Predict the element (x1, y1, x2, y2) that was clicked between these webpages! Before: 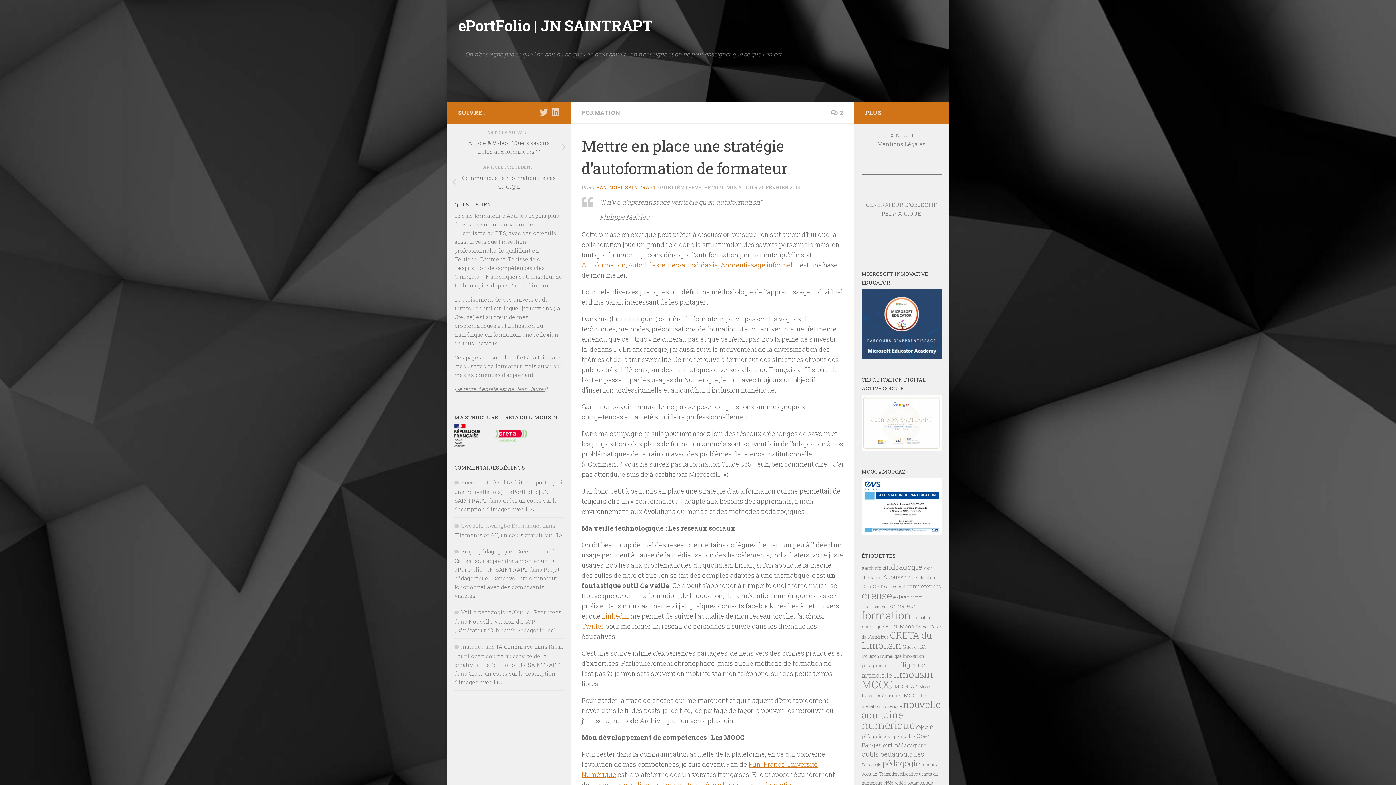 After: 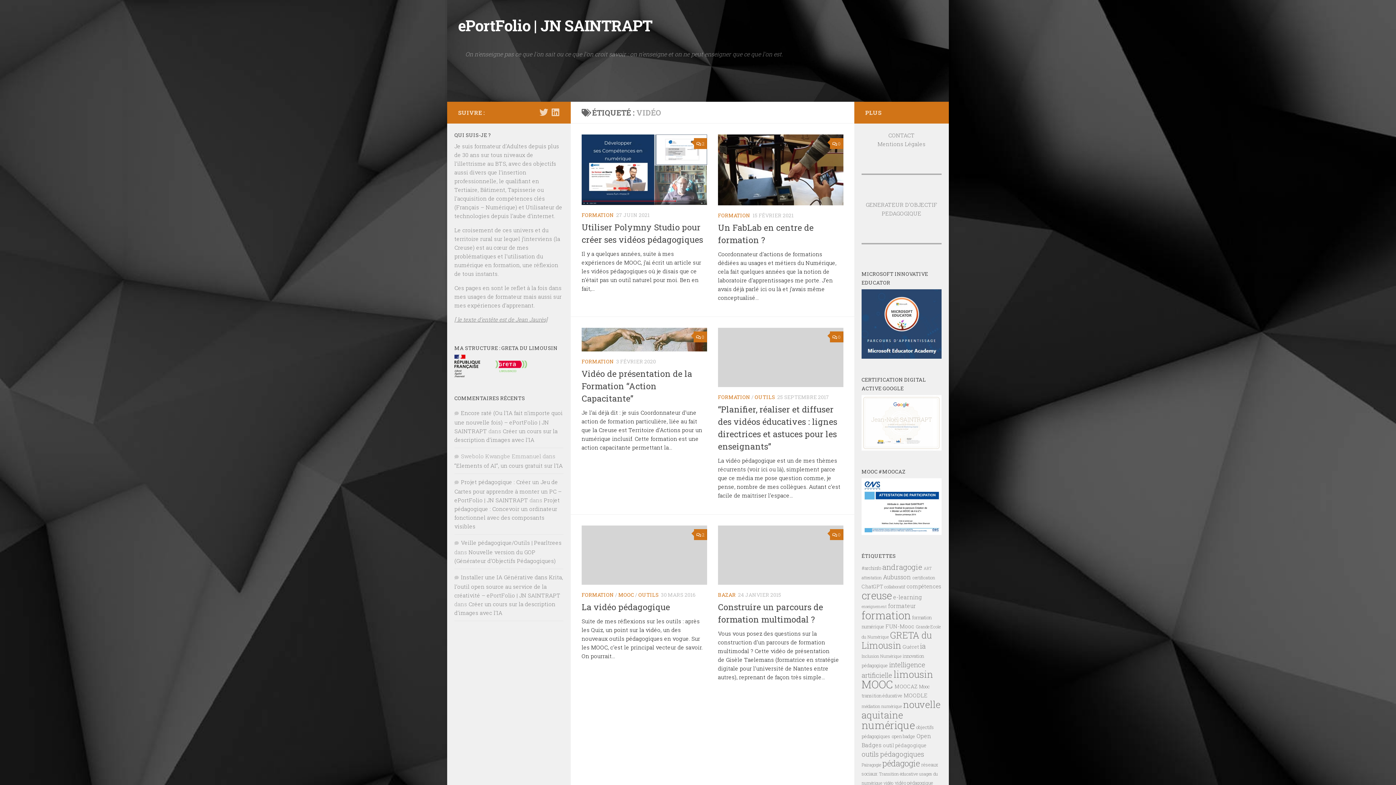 Action: label: vidéo (6 éléments) bbox: (883, 780, 893, 786)